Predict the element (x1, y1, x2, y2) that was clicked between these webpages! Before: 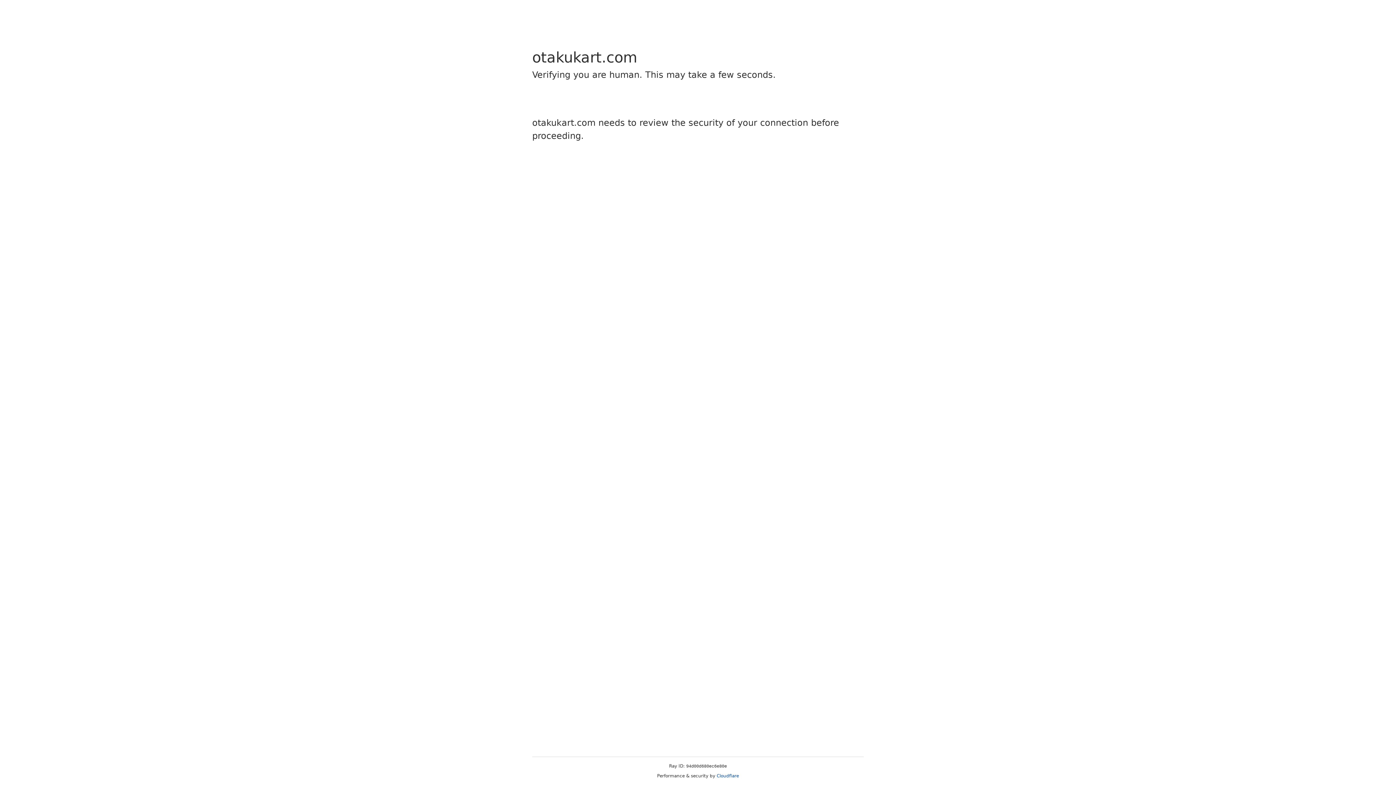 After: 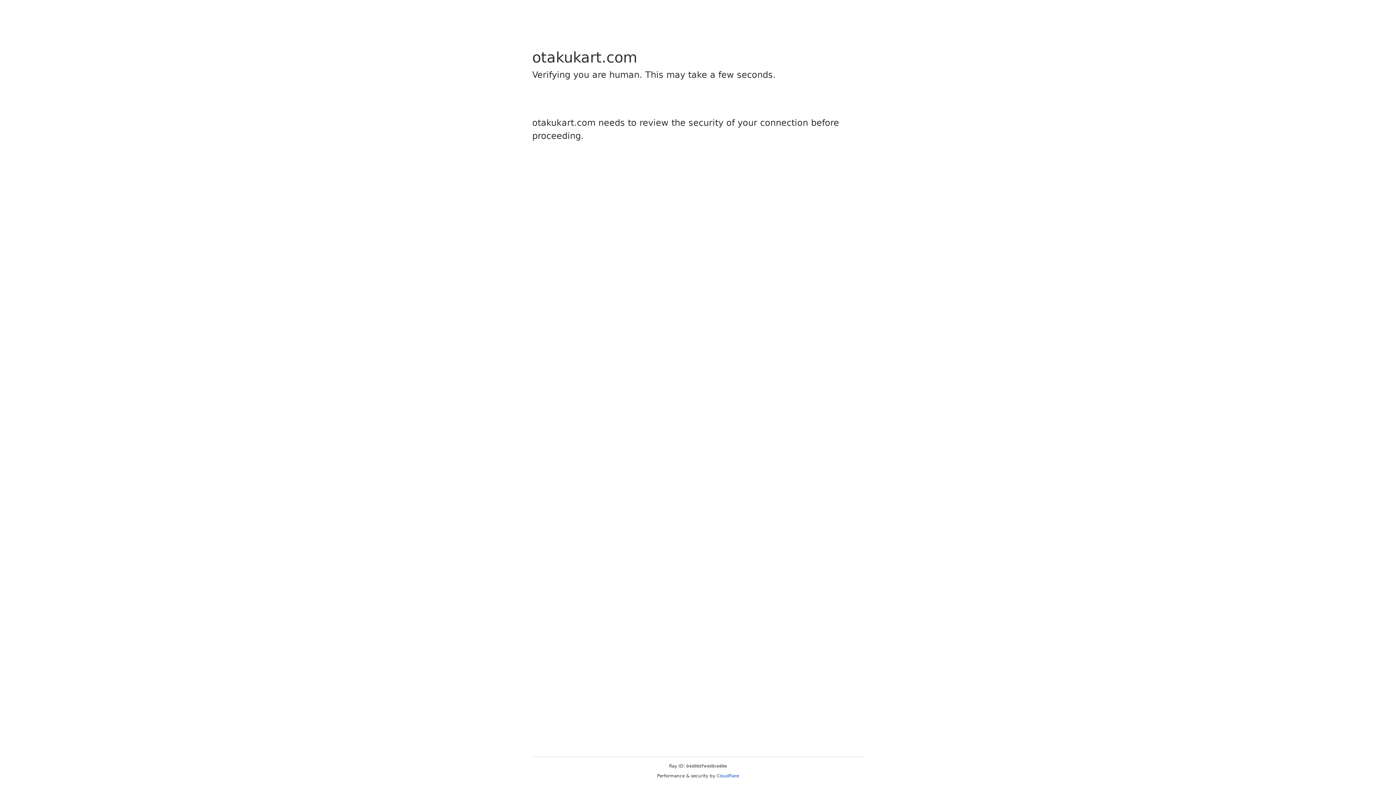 Action: label: Cloudflare bbox: (716, 773, 739, 778)